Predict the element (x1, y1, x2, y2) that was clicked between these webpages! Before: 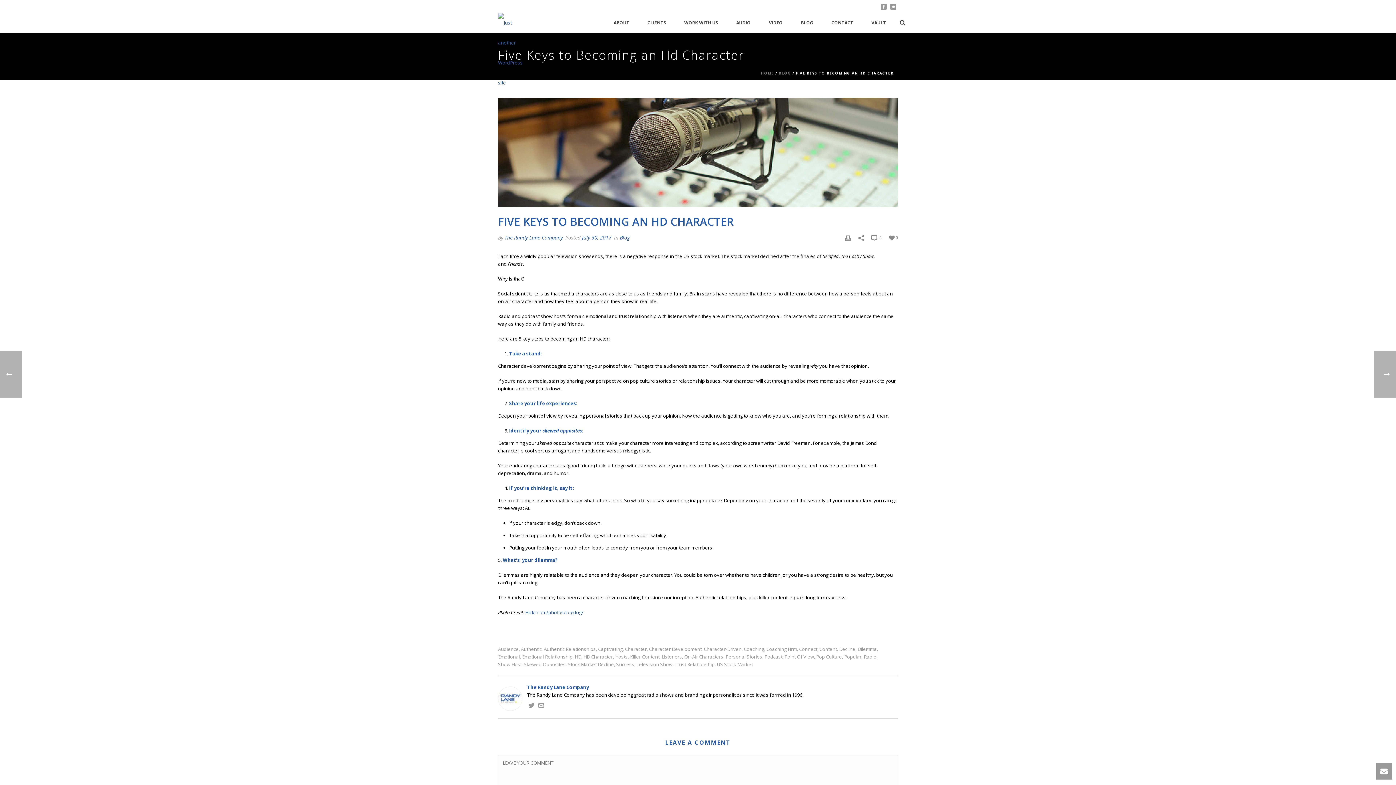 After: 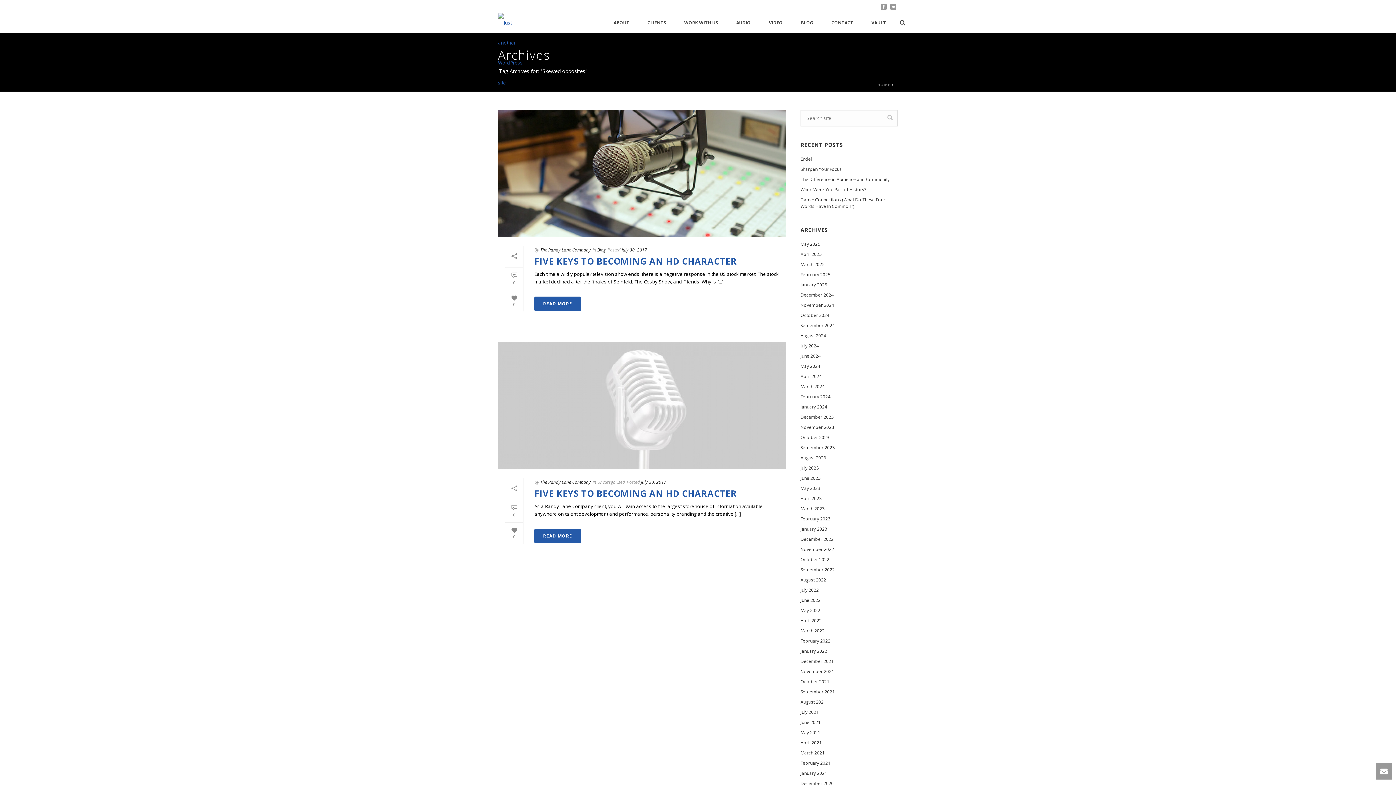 Action: bbox: (524, 662, 565, 667) label: Skewed Opposites